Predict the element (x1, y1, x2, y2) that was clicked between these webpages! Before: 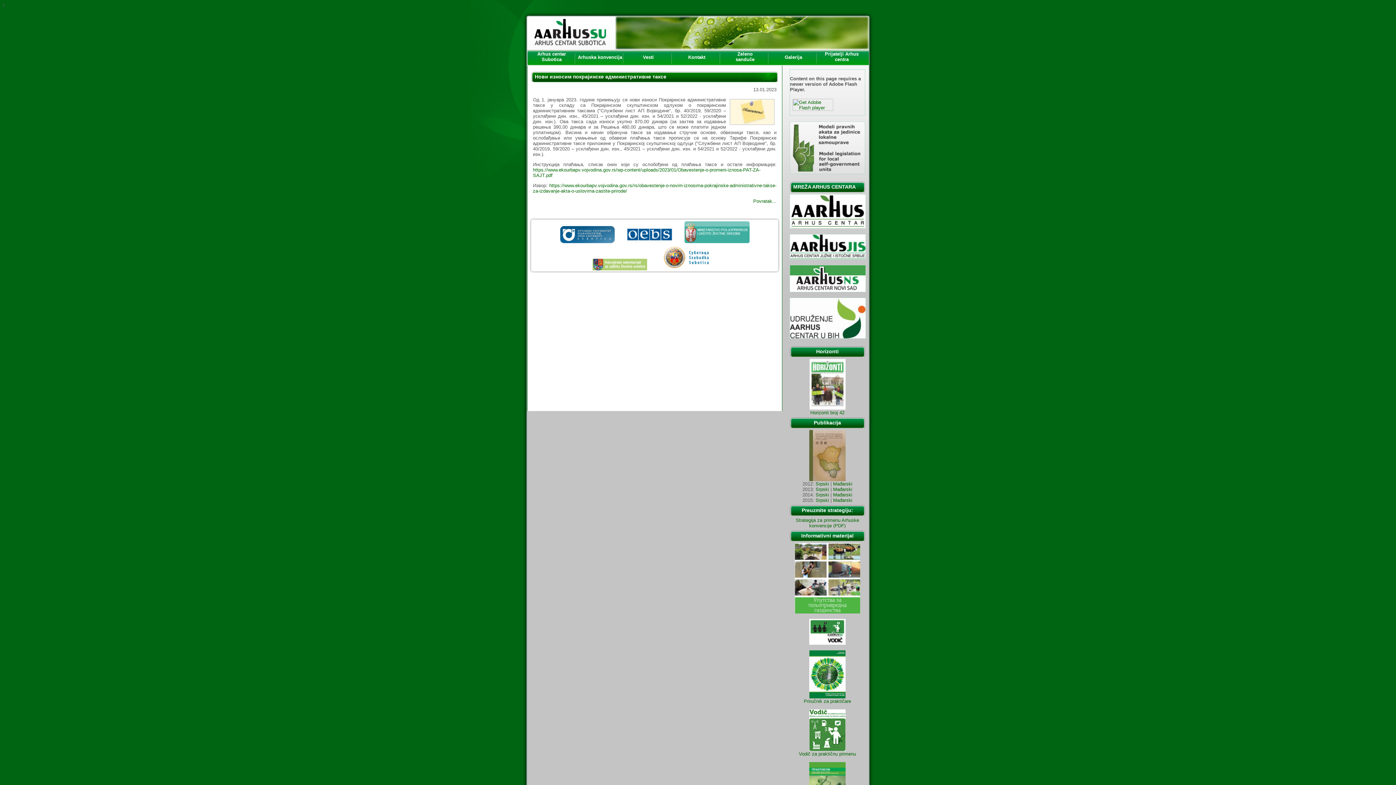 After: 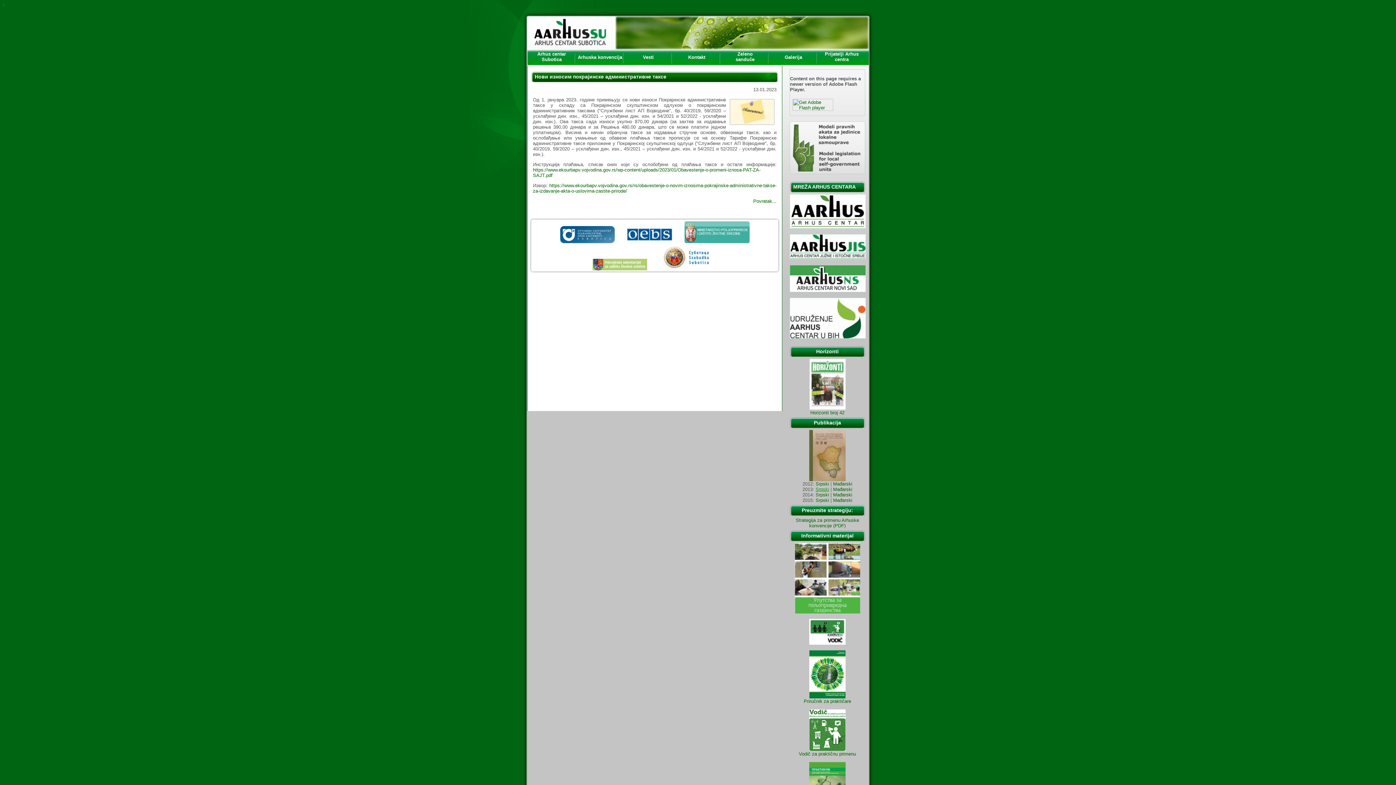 Action: label: Srpski bbox: (815, 486, 829, 492)